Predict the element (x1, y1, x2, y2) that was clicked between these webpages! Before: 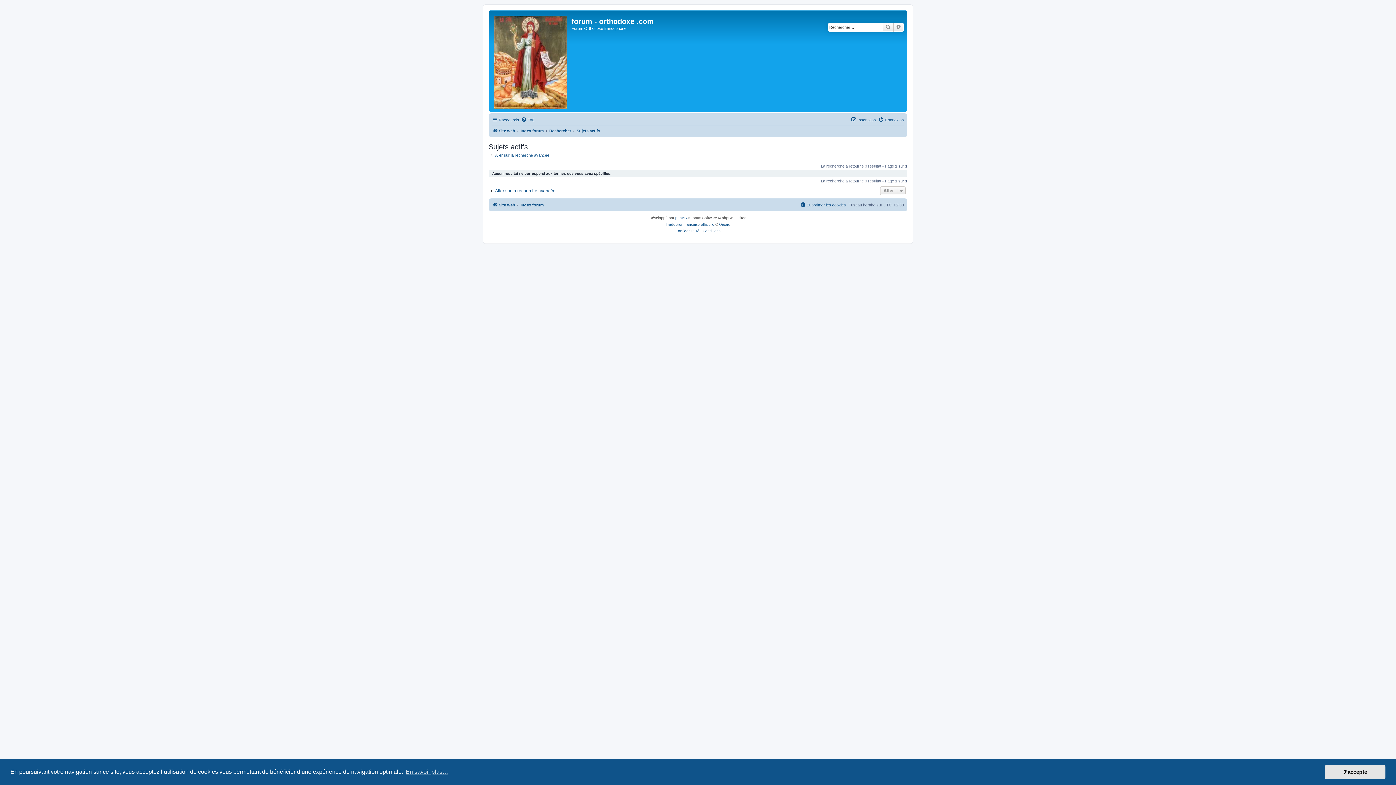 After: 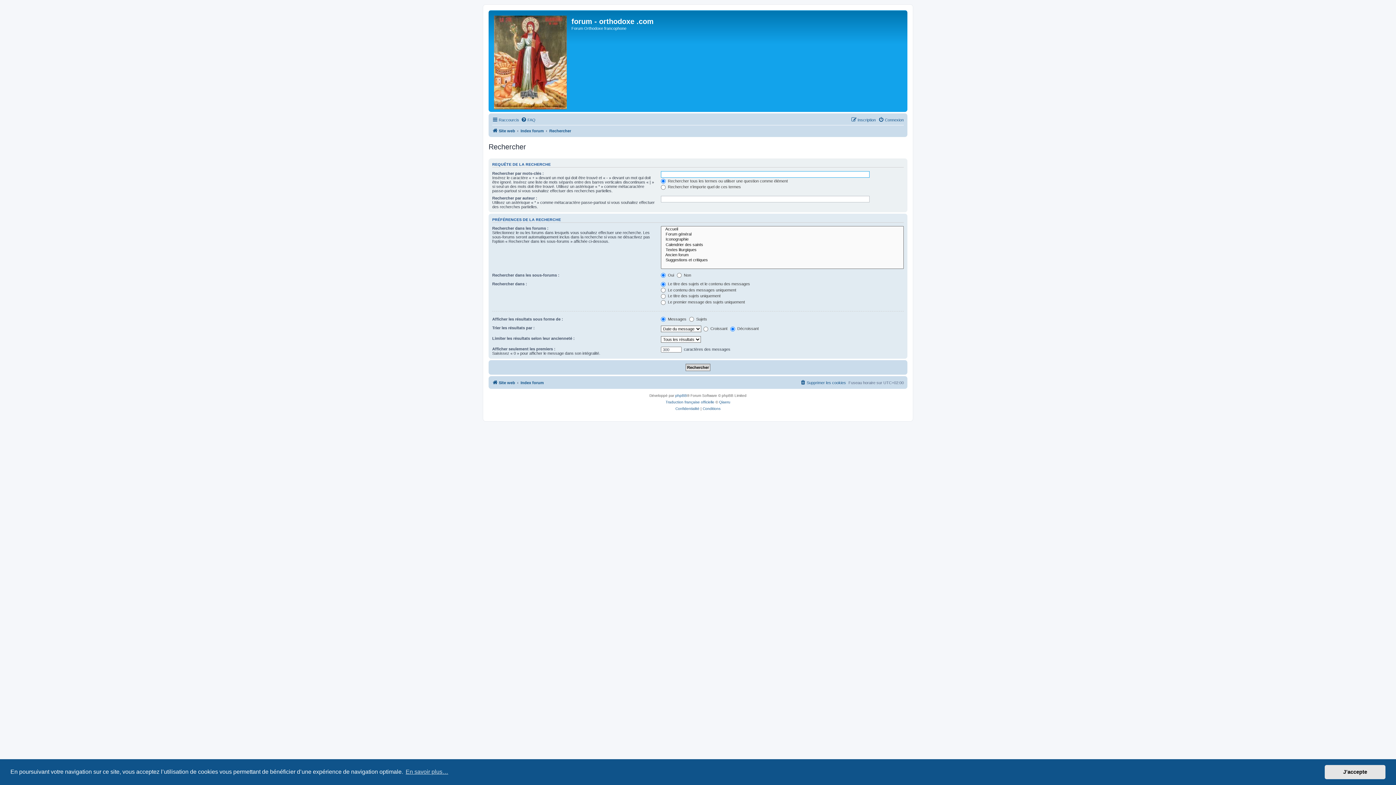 Action: label: Aller sur la recherche avancée bbox: (488, 152, 549, 157)